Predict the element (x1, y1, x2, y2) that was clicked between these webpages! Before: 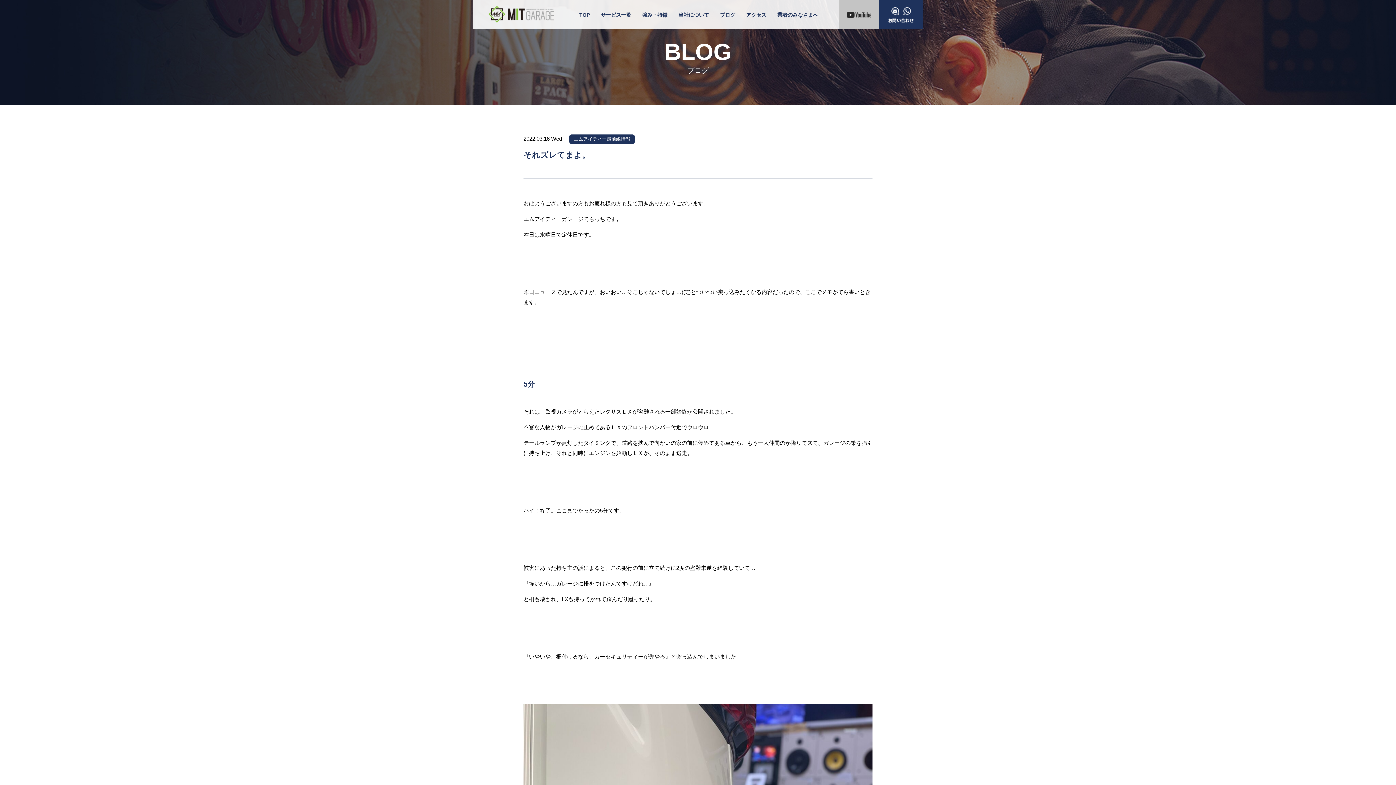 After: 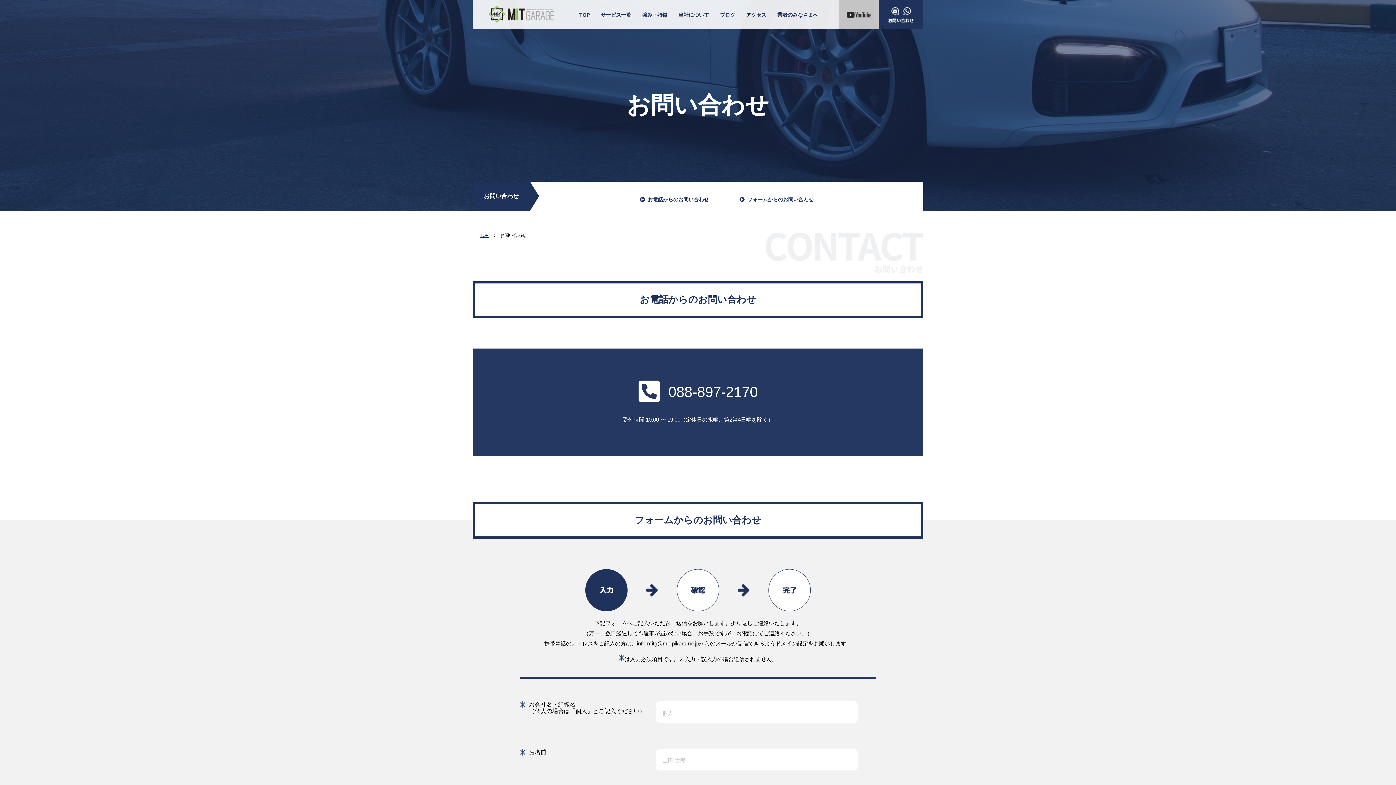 Action: bbox: (878, 0, 923, 29)